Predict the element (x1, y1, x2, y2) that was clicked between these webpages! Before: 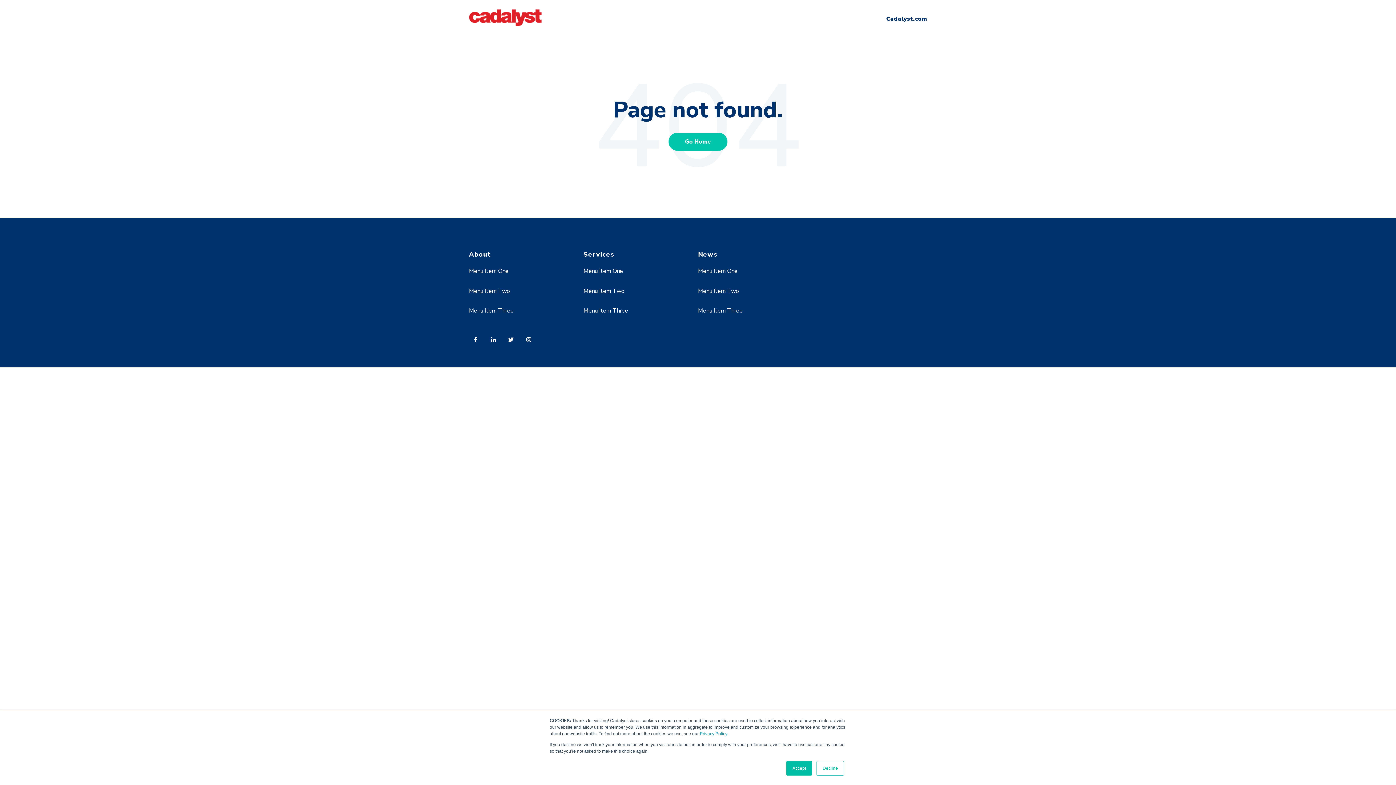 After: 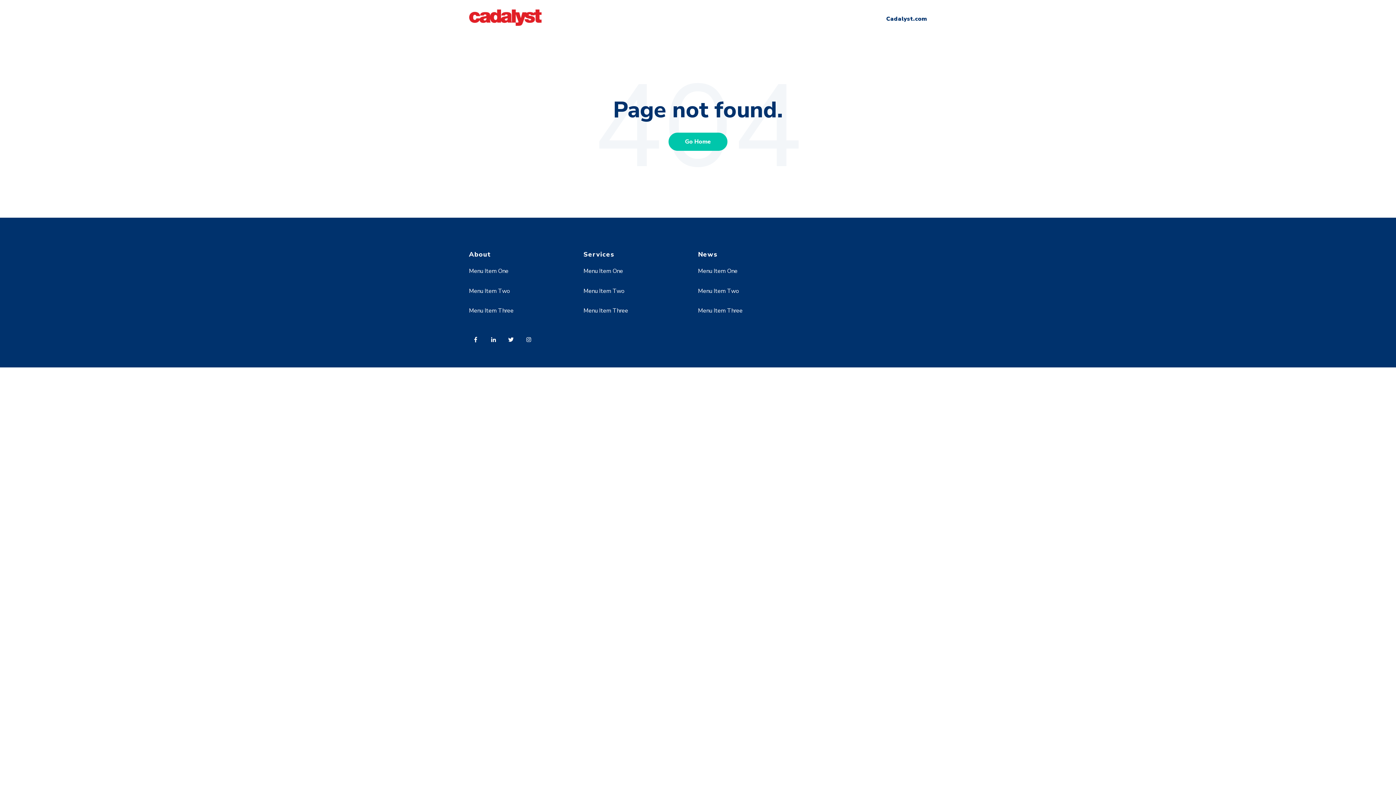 Action: bbox: (816, 761, 844, 776) label: Decline